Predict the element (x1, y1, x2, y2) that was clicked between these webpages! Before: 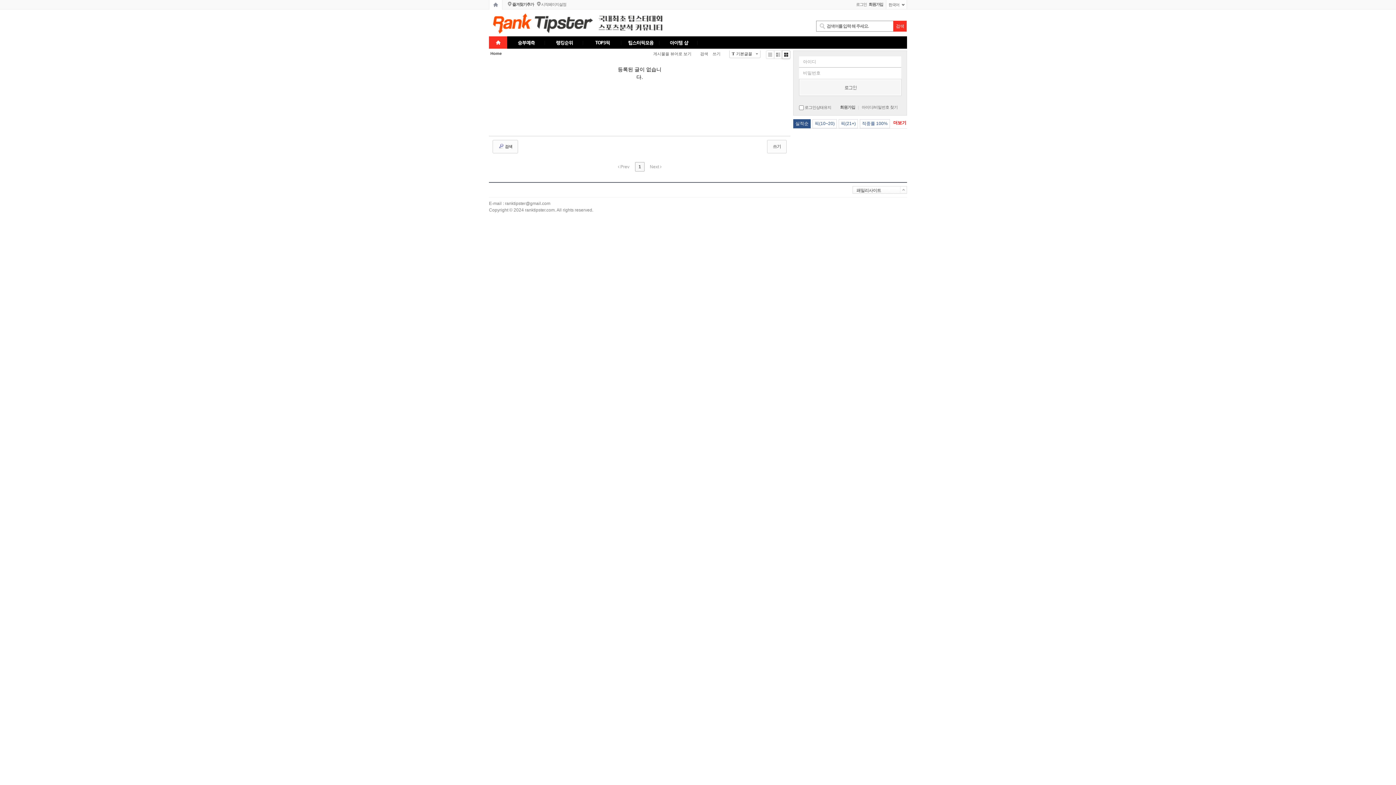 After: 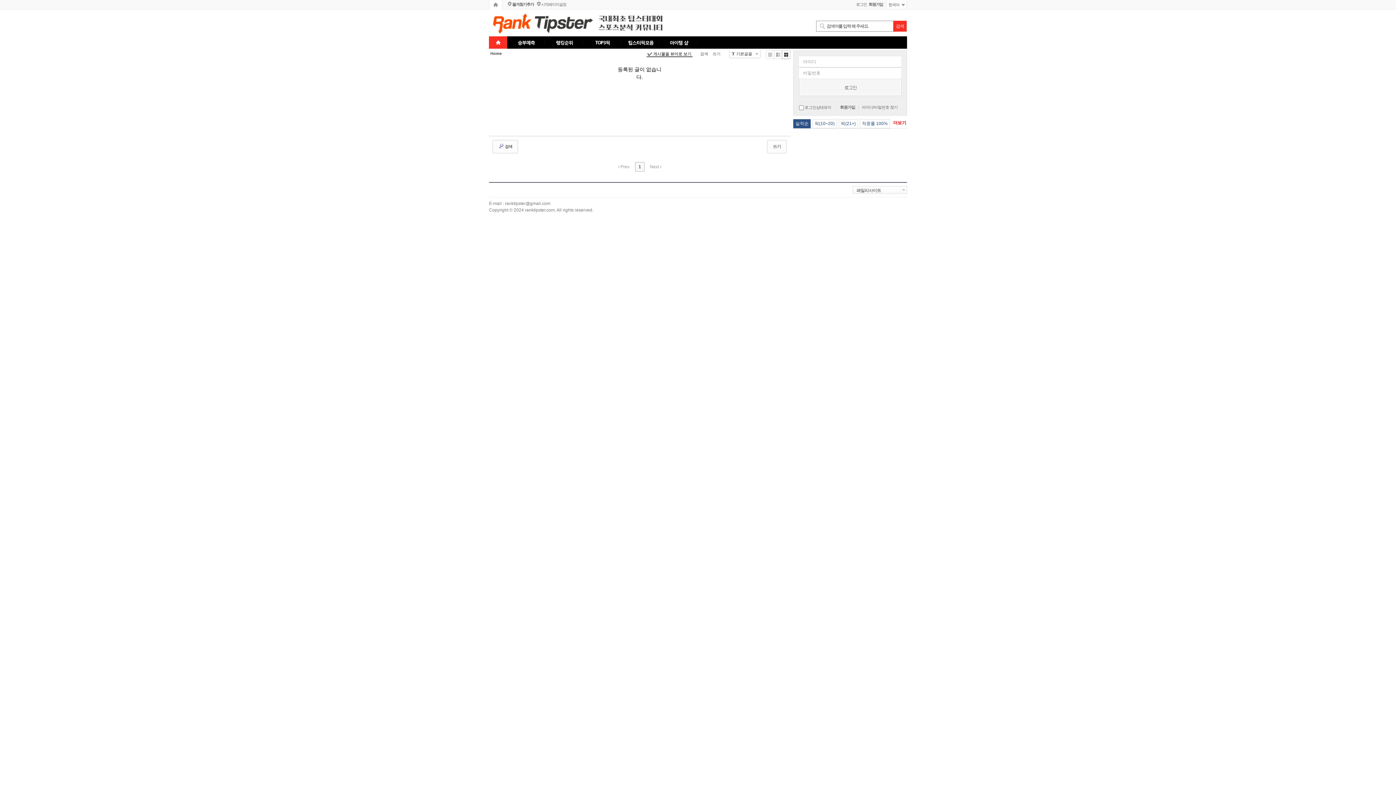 Action: bbox: (651, 50, 693, 57) label: 게시물을 뷰어로 보기